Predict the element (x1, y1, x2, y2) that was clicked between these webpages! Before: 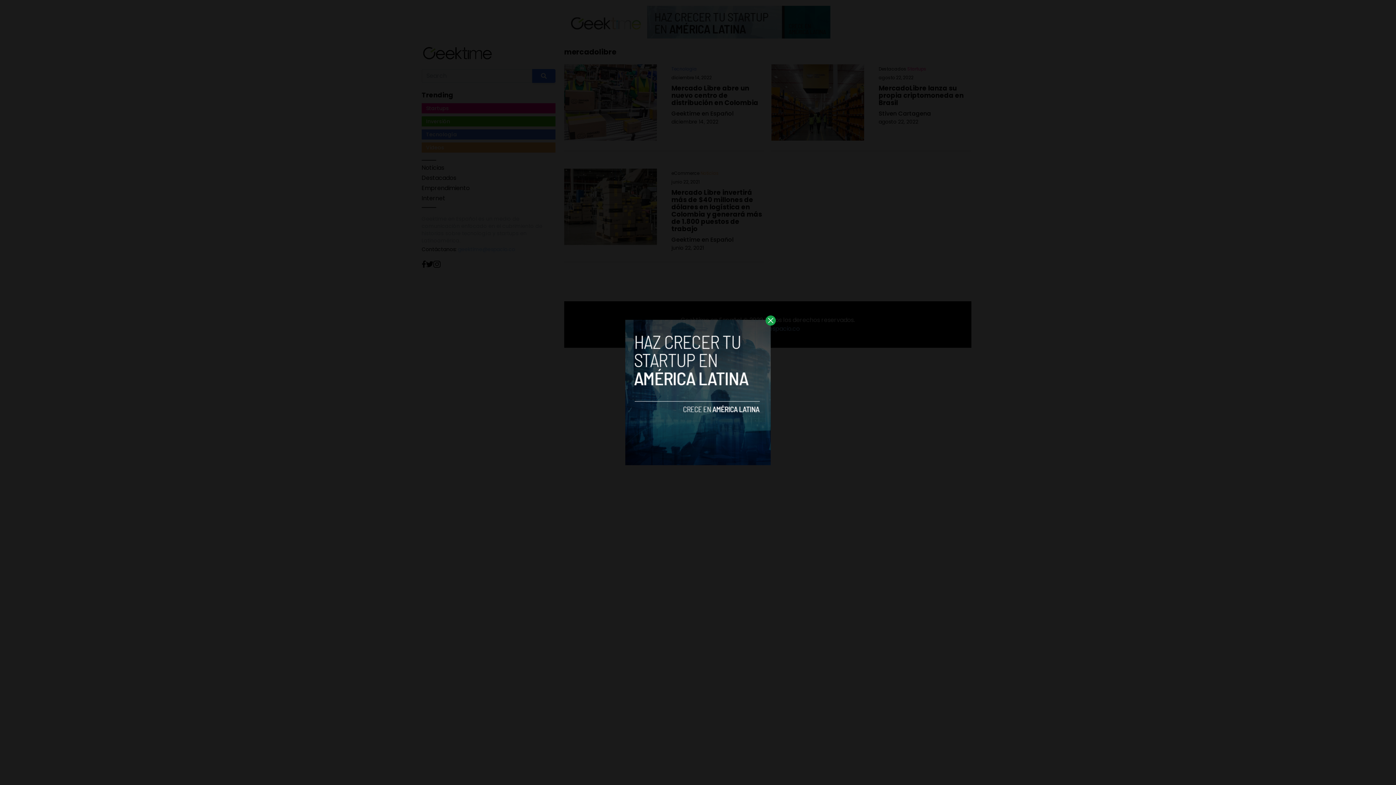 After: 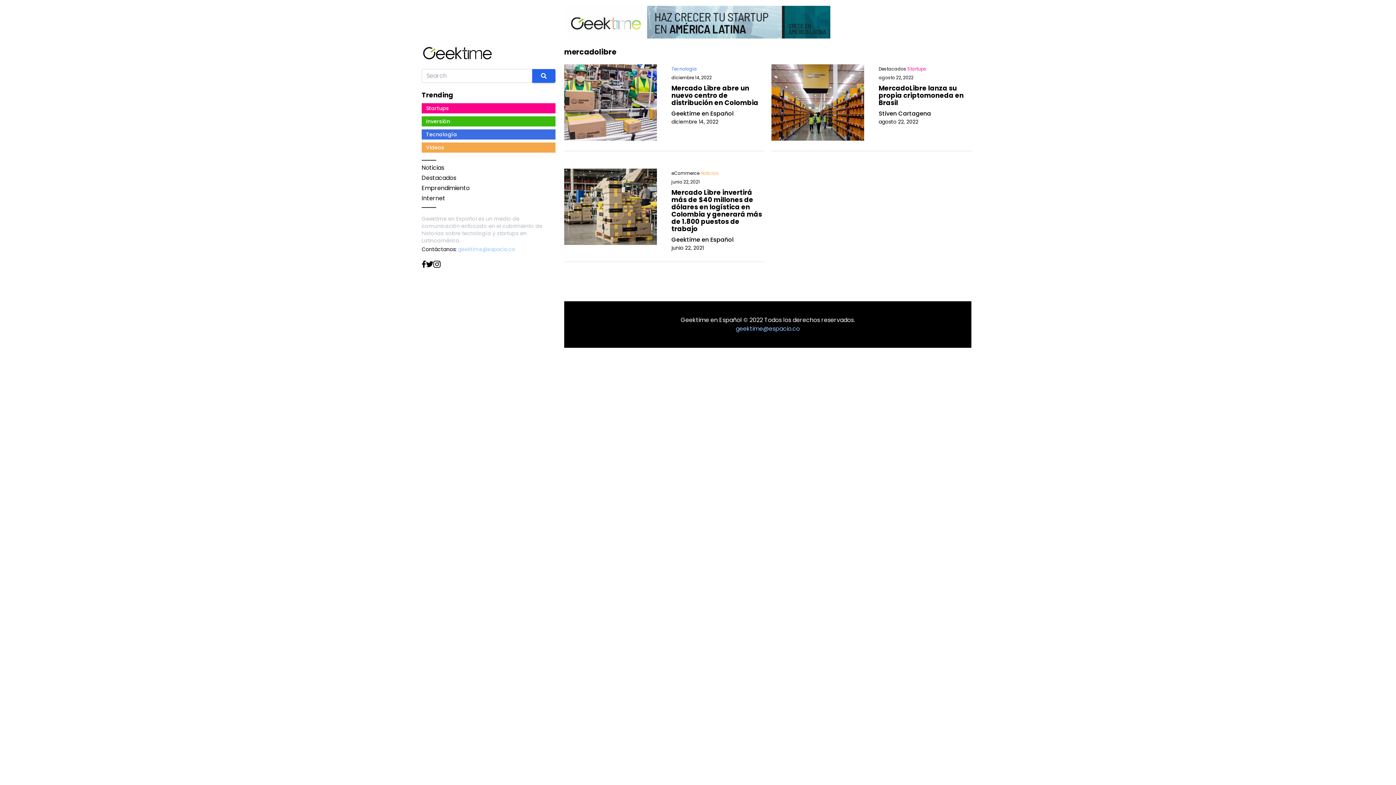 Action: bbox: (765, 315, 776, 325)